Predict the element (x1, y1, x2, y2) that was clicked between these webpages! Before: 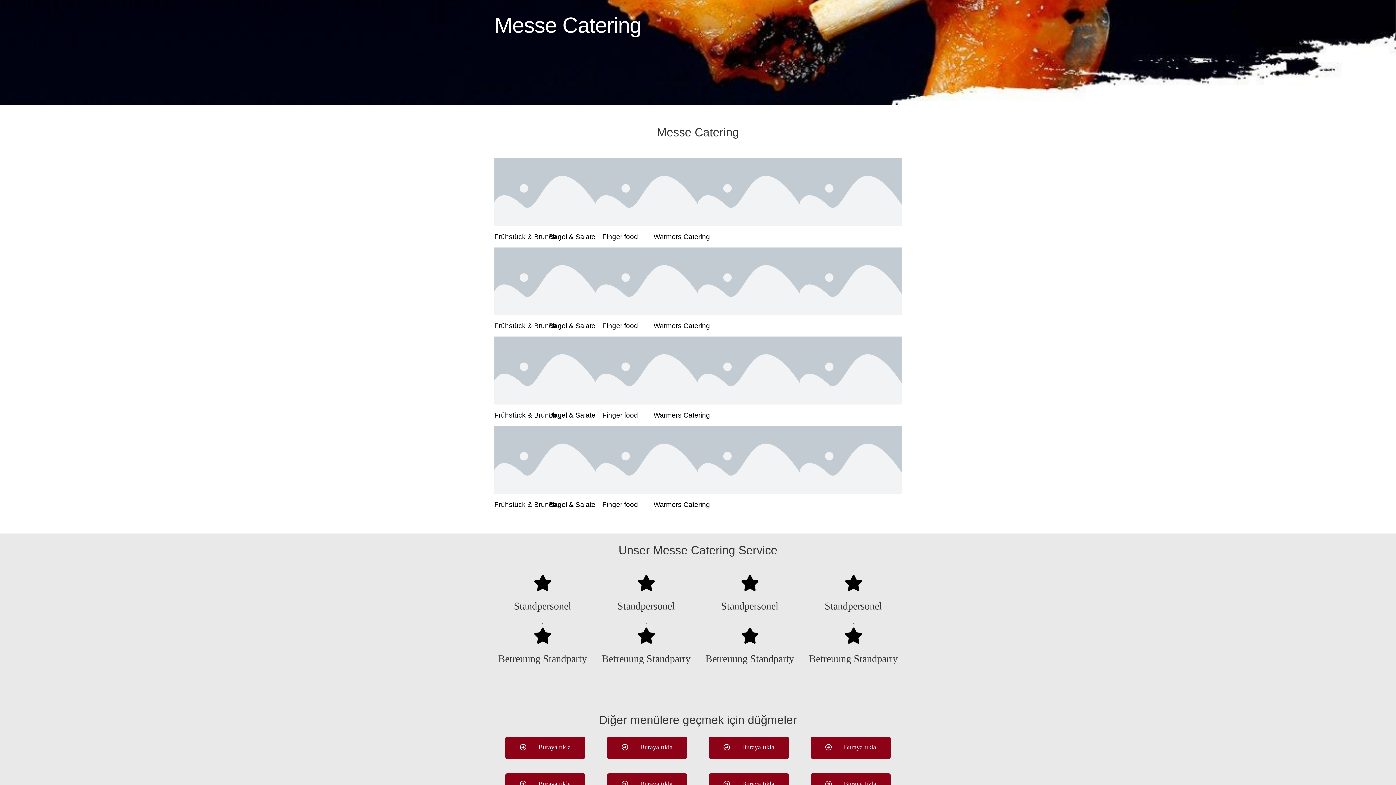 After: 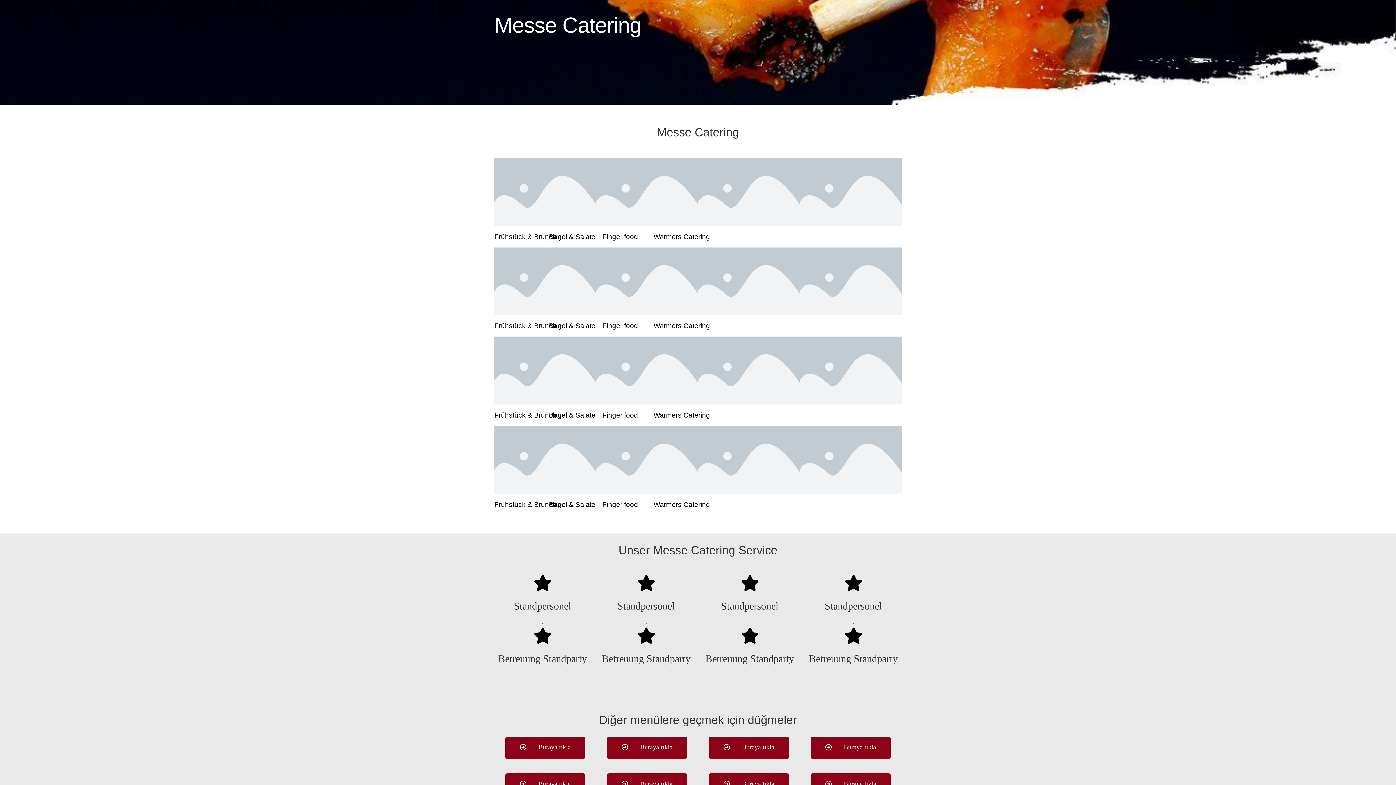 Action: bbox: (505, 773, 585, 795) label: Buraya tıkla